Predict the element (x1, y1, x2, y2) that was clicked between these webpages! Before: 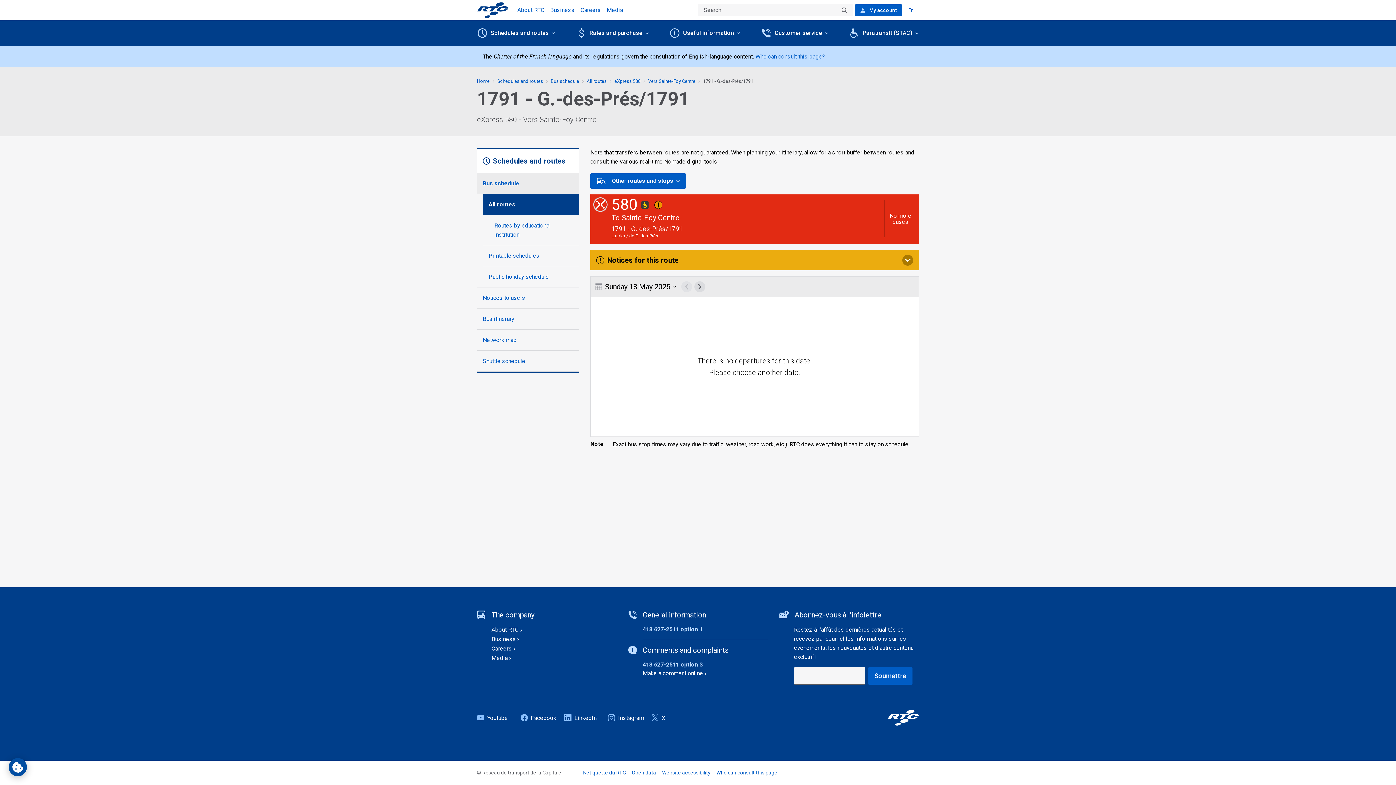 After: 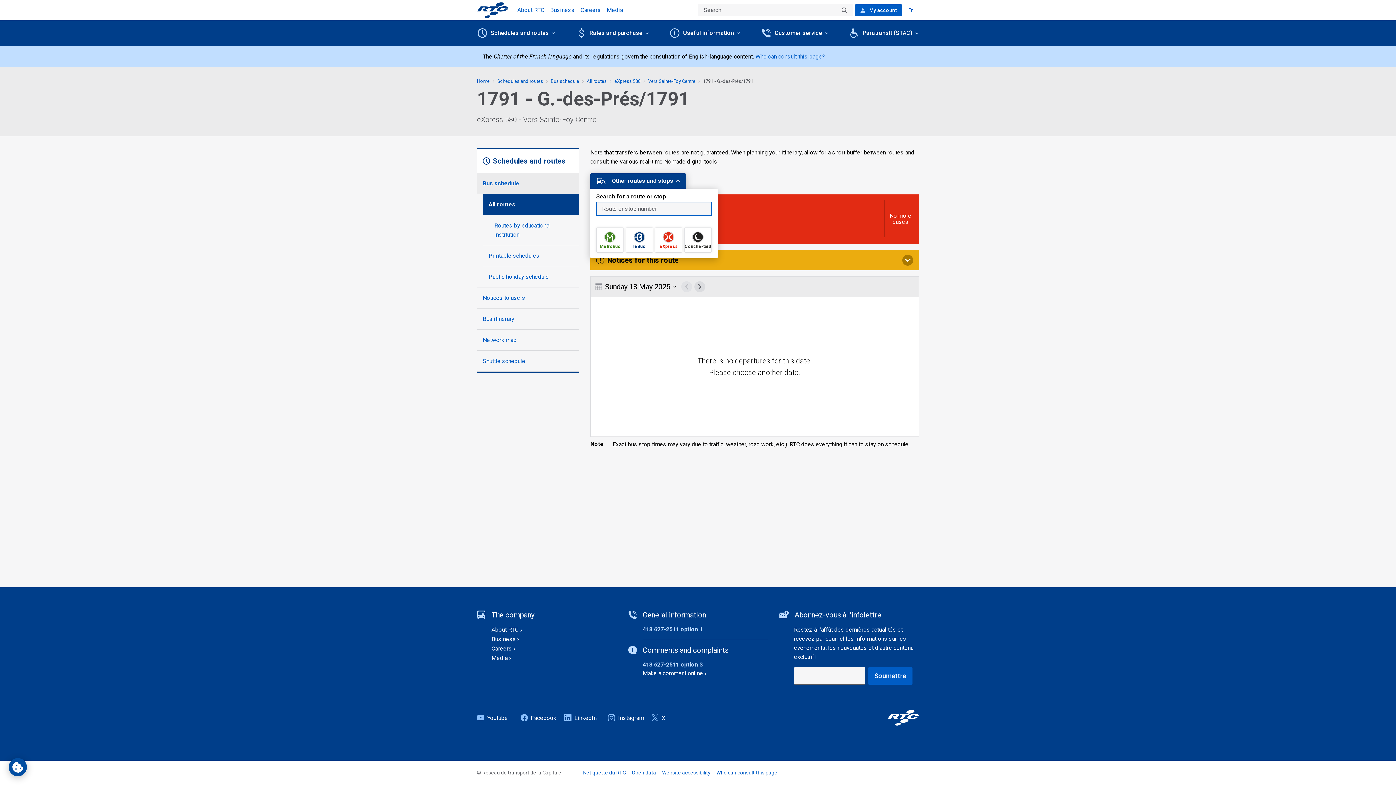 Action: bbox: (590, 173, 686, 188) label: Other routes and stops